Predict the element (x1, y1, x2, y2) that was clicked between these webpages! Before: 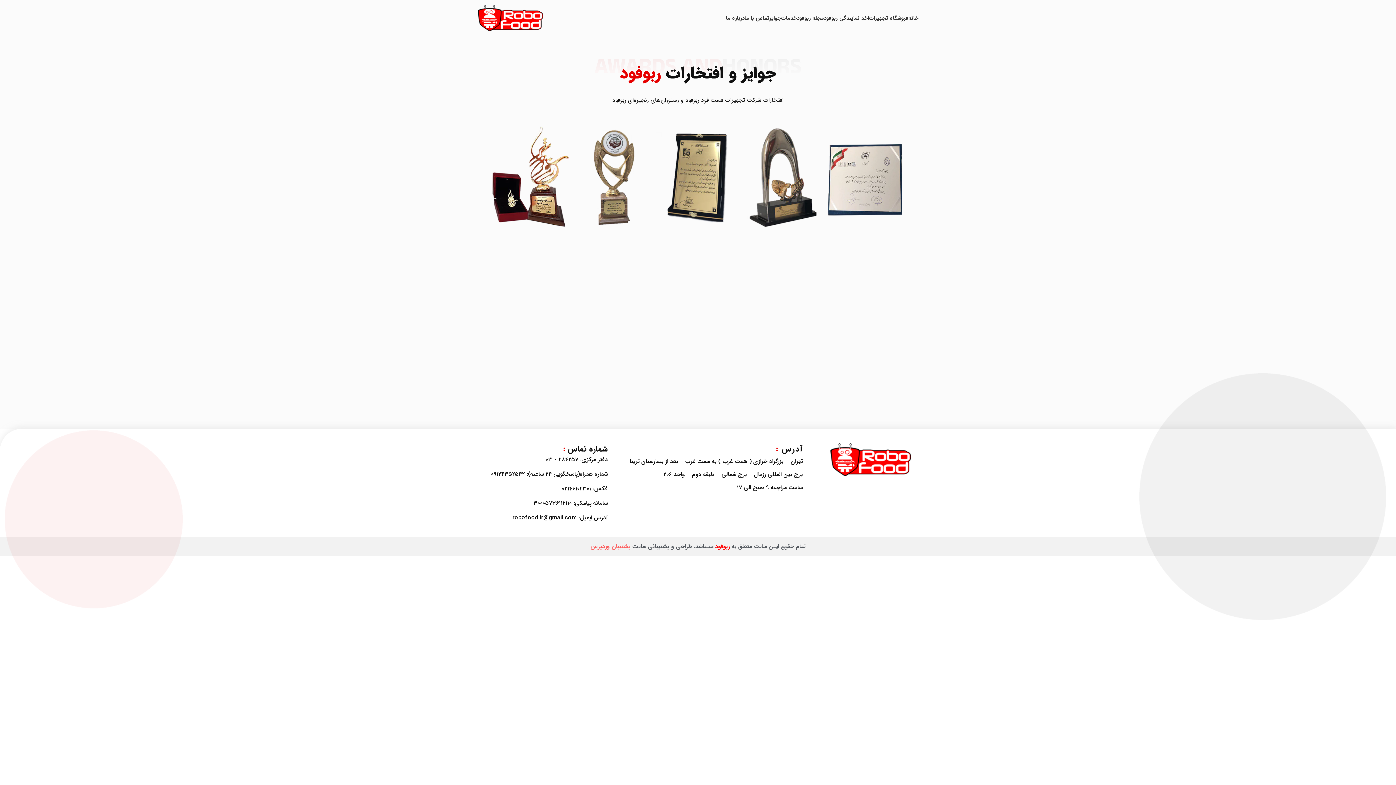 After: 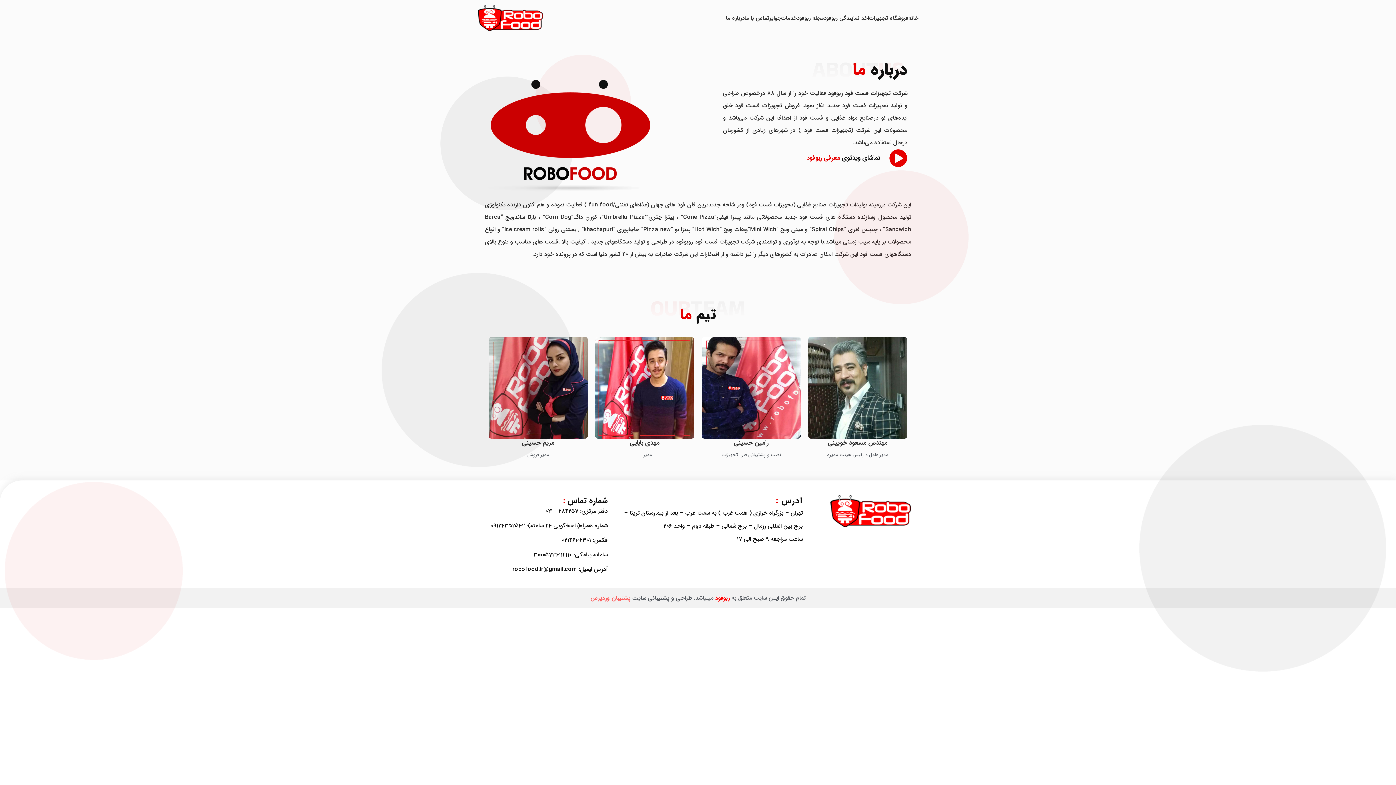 Action: bbox: (726, 10, 744, 25) label: درباره ما